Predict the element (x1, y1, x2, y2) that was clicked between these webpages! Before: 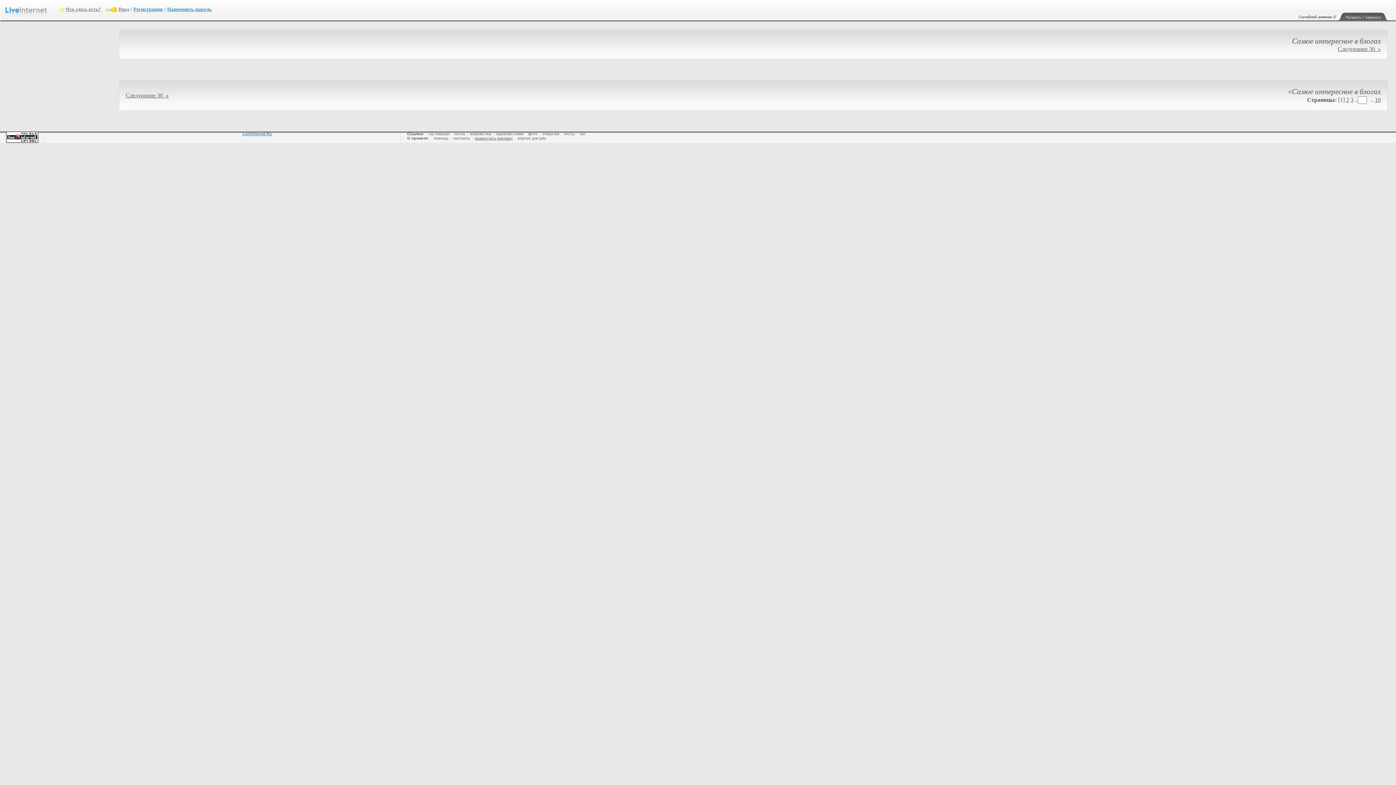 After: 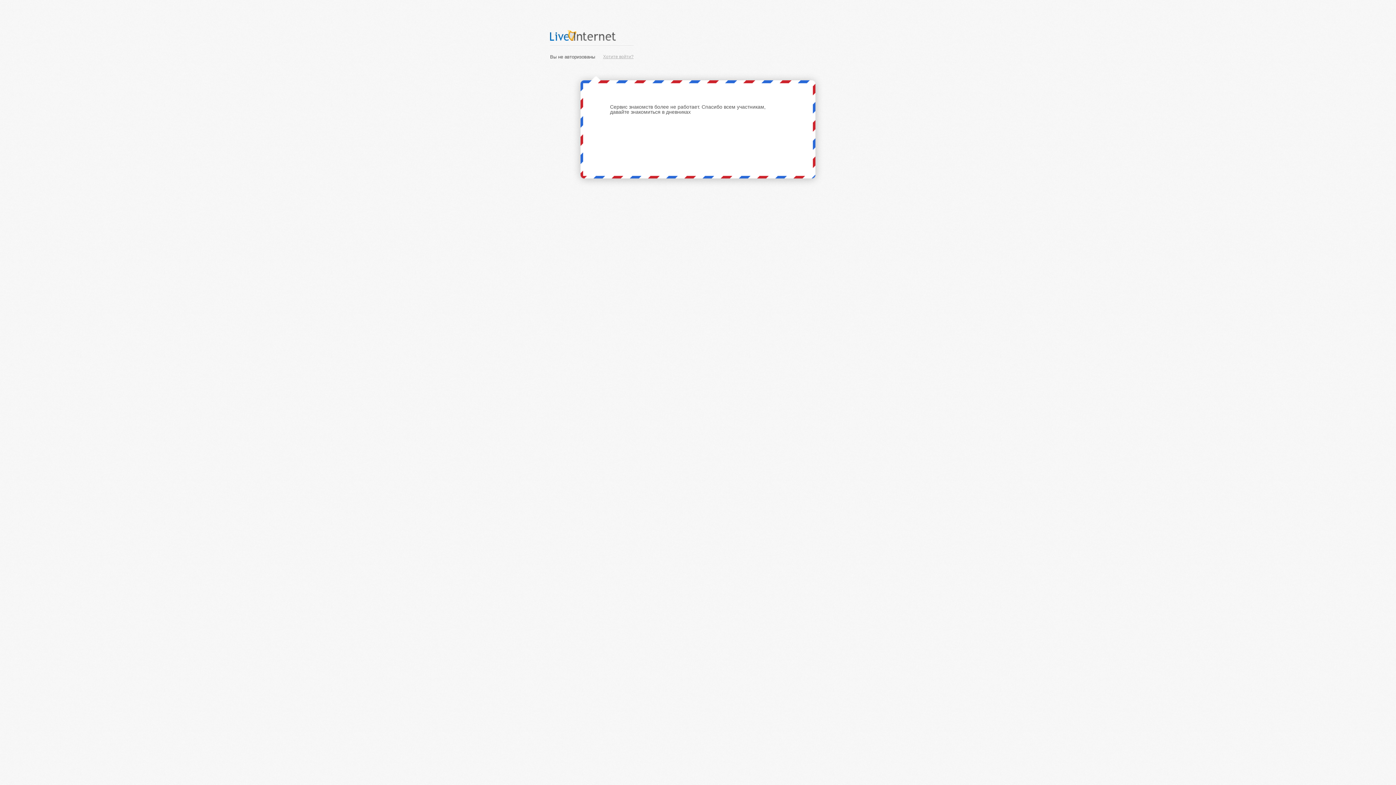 Action: label: знакомства bbox: (469, 131, 491, 136)